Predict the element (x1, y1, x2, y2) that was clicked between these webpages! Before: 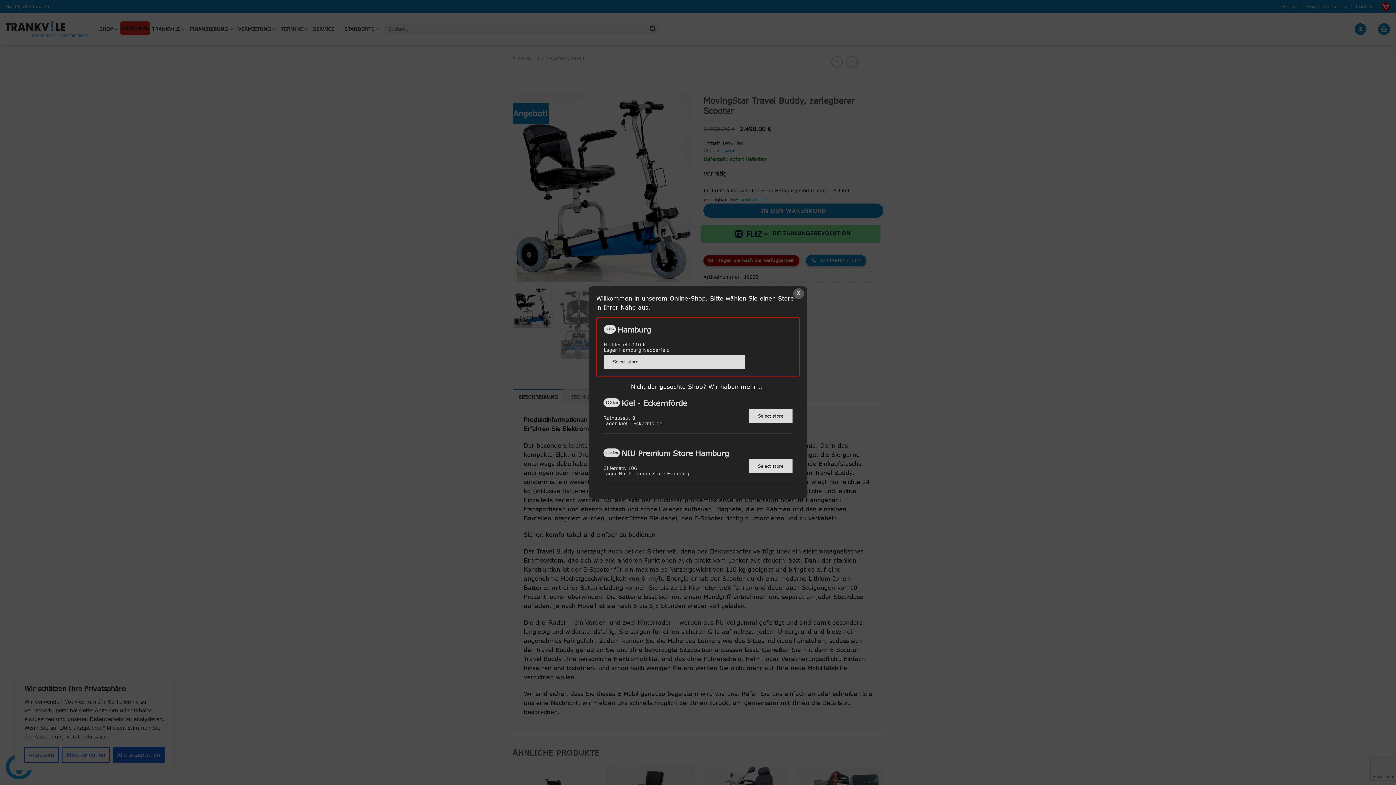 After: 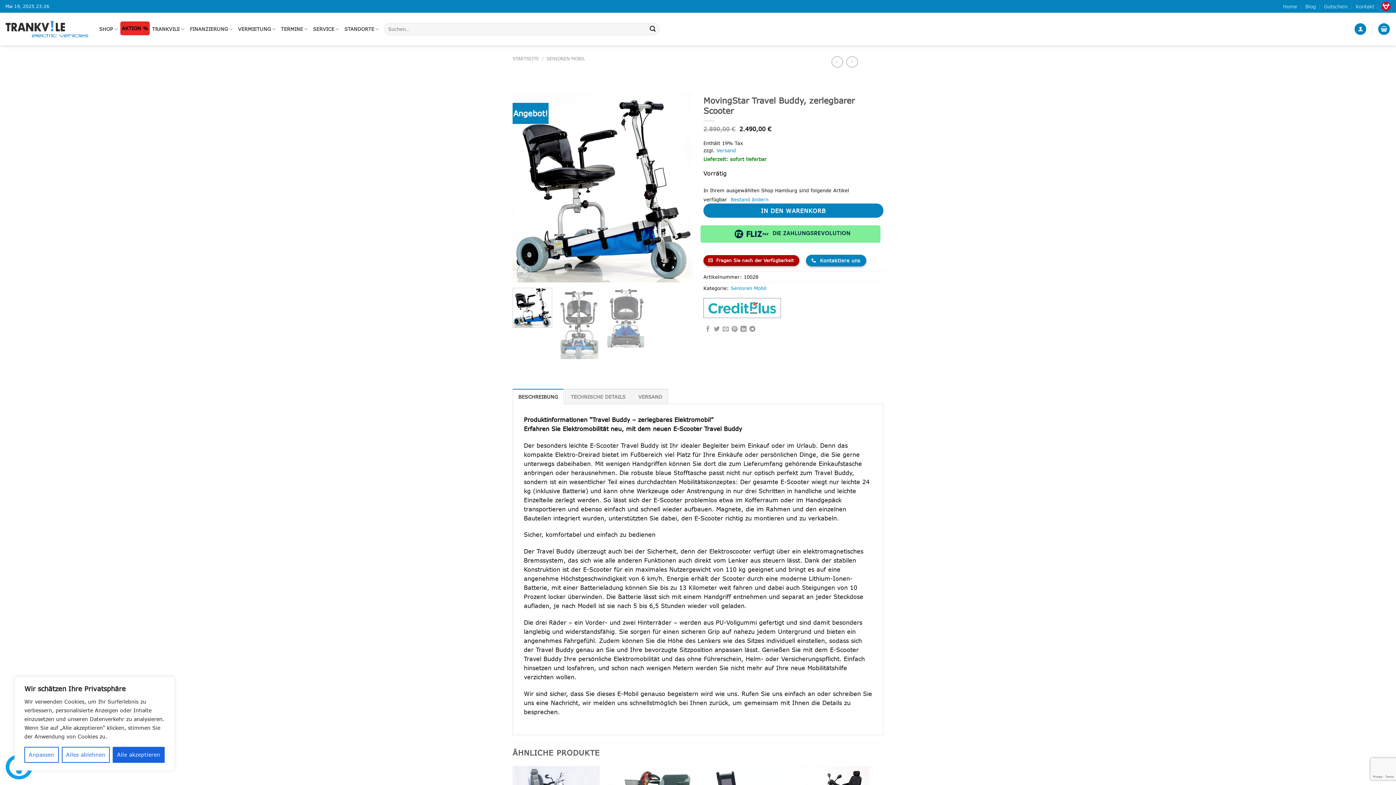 Action: bbox: (596, 441, 800, 491) label: NIU Premium Store Hamburg
200 km
Sillemstr. 106
Lager Niu Premium Store Hamburg
Select store